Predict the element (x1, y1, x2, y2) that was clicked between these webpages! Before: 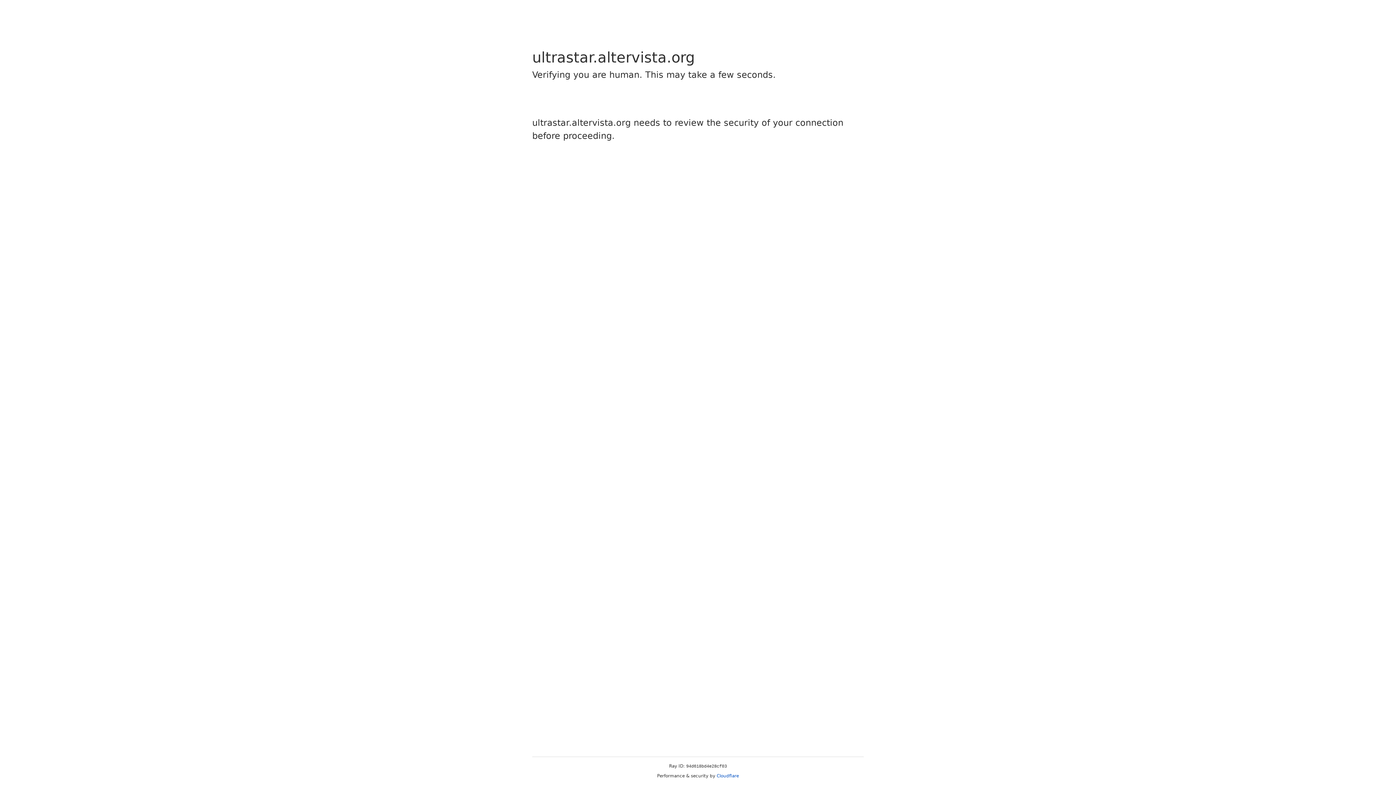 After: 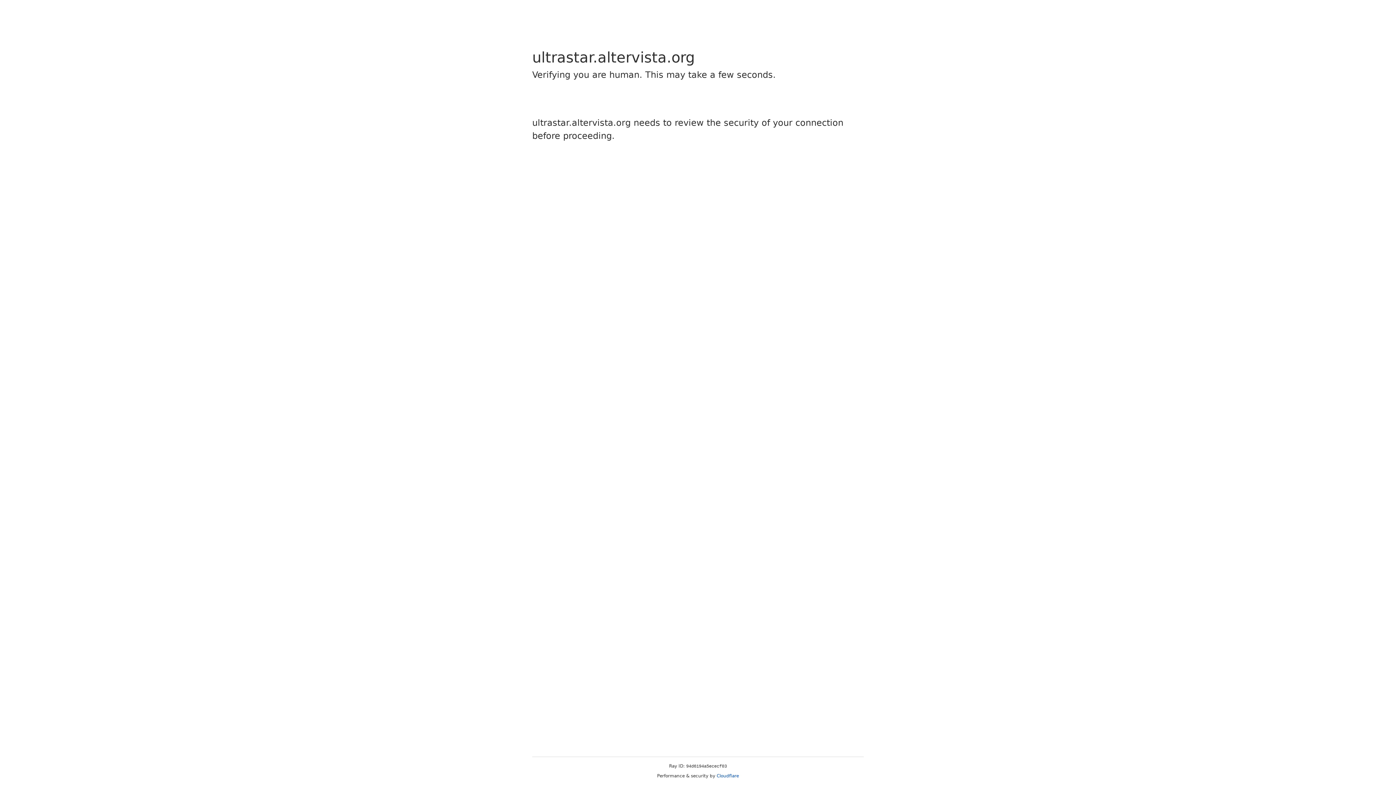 Action: label: Cloudflare bbox: (716, 773, 739, 778)